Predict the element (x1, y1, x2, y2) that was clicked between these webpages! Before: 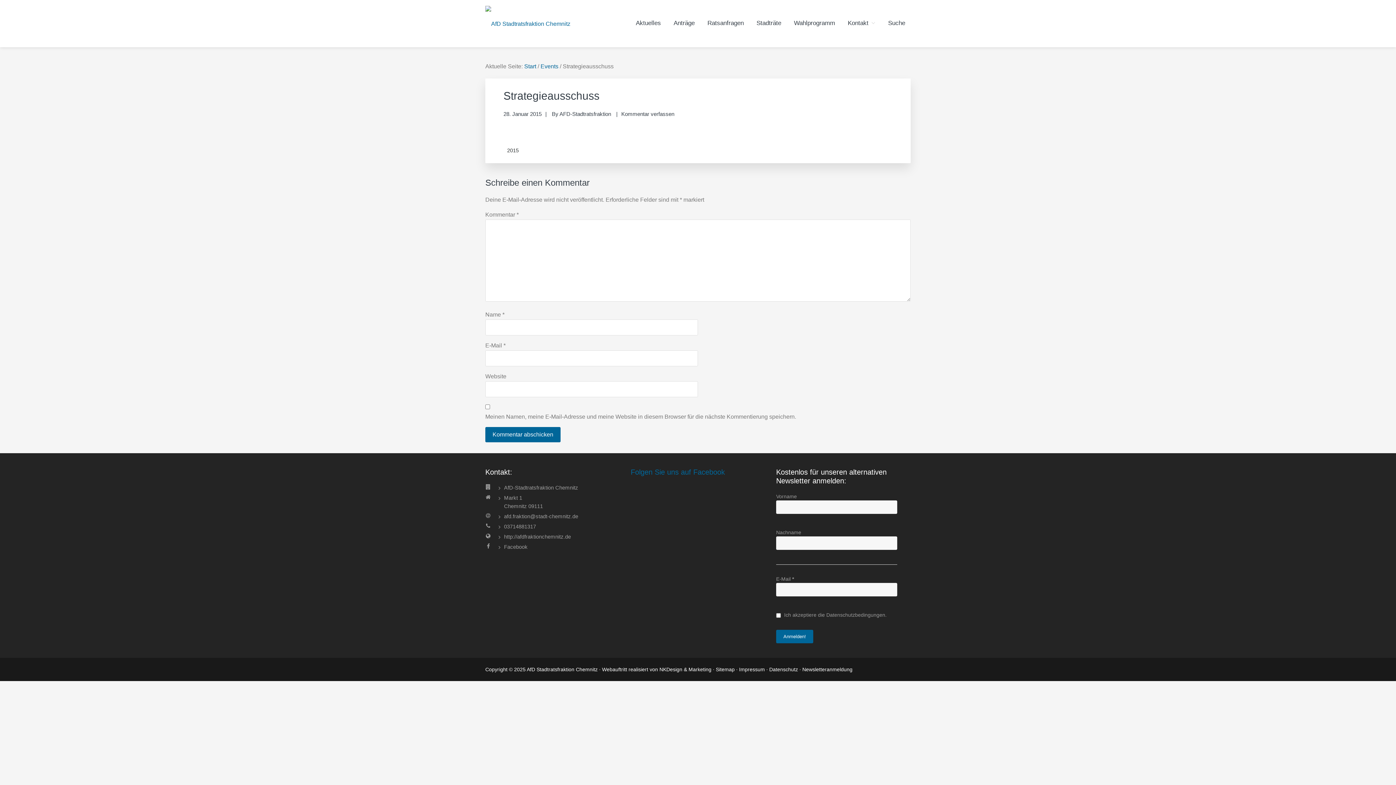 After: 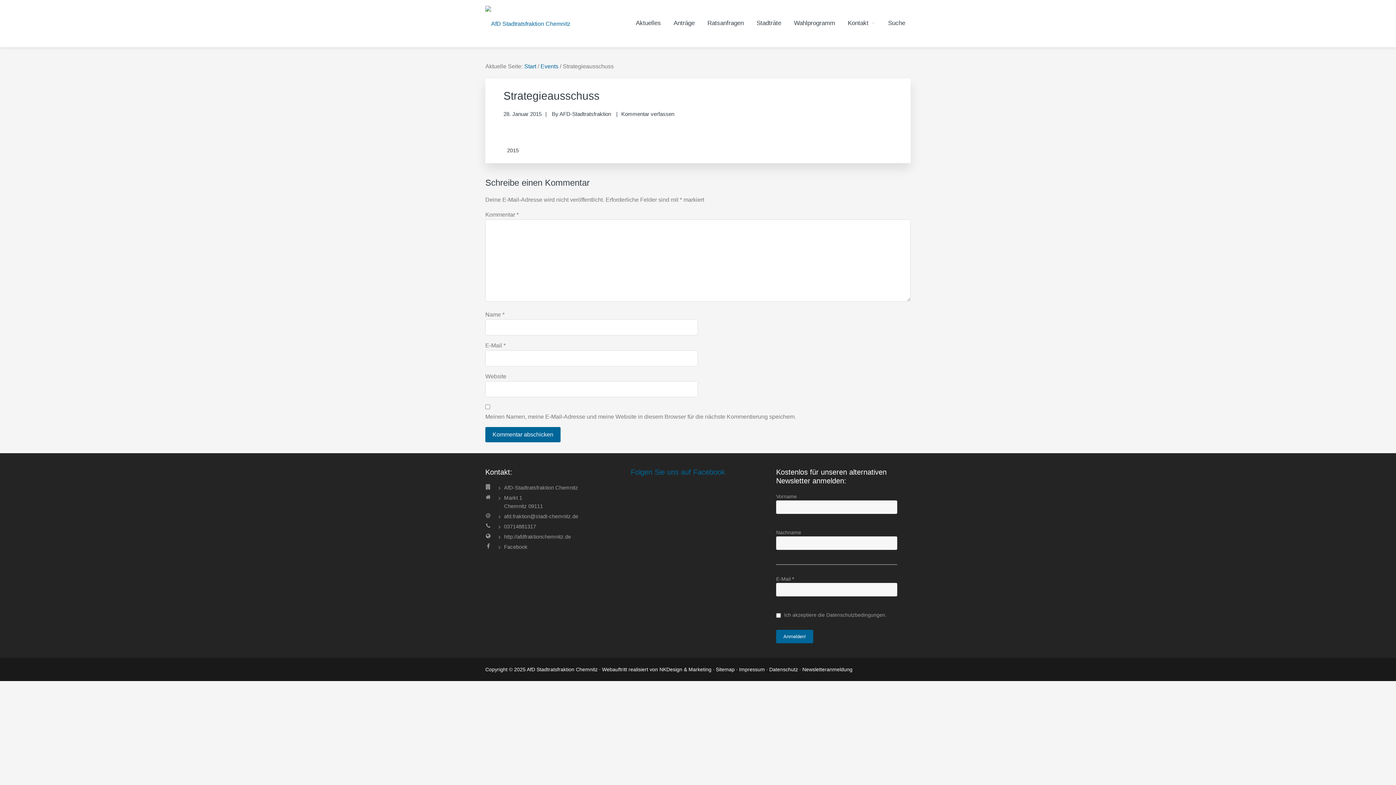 Action: bbox: (504, 513, 578, 519) label: afd.fraktion@stadt-chemnitz.de